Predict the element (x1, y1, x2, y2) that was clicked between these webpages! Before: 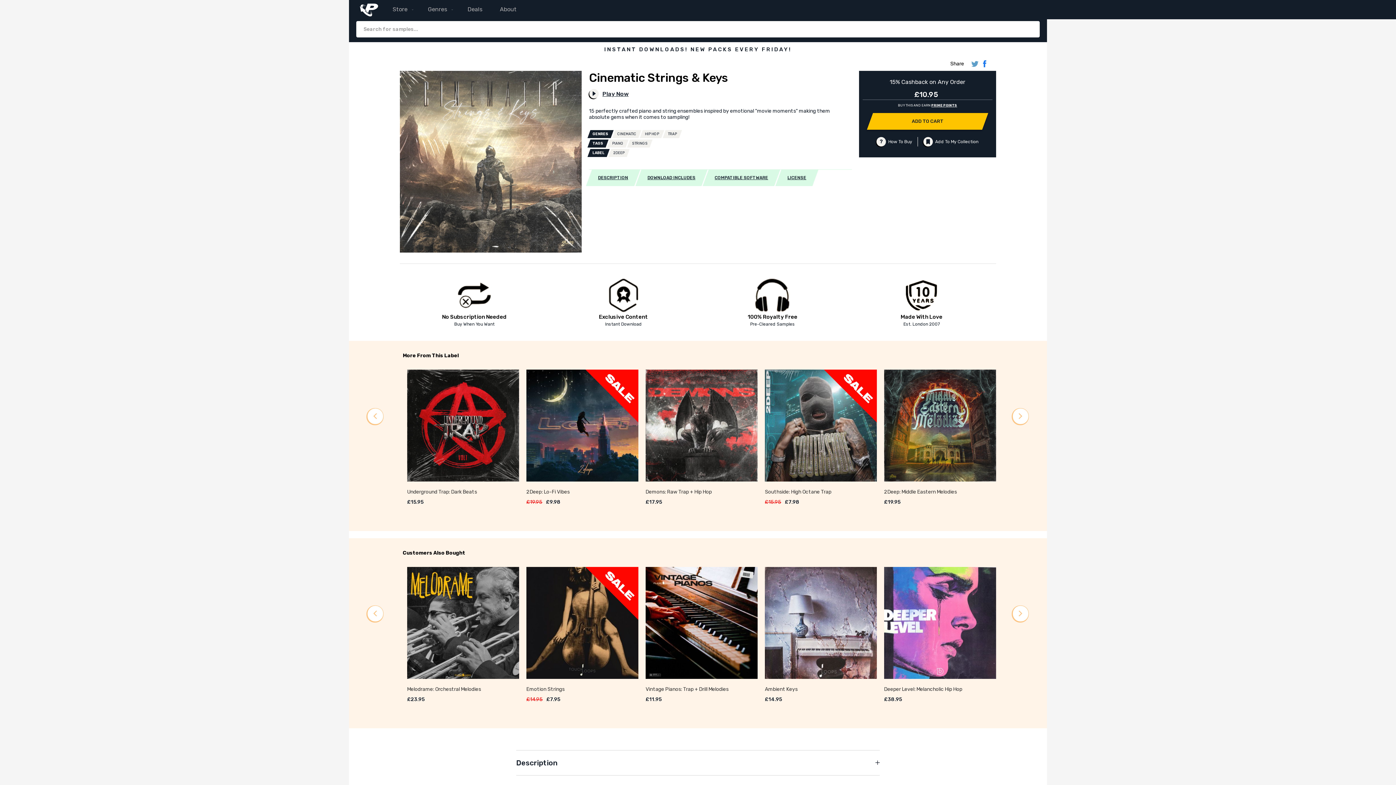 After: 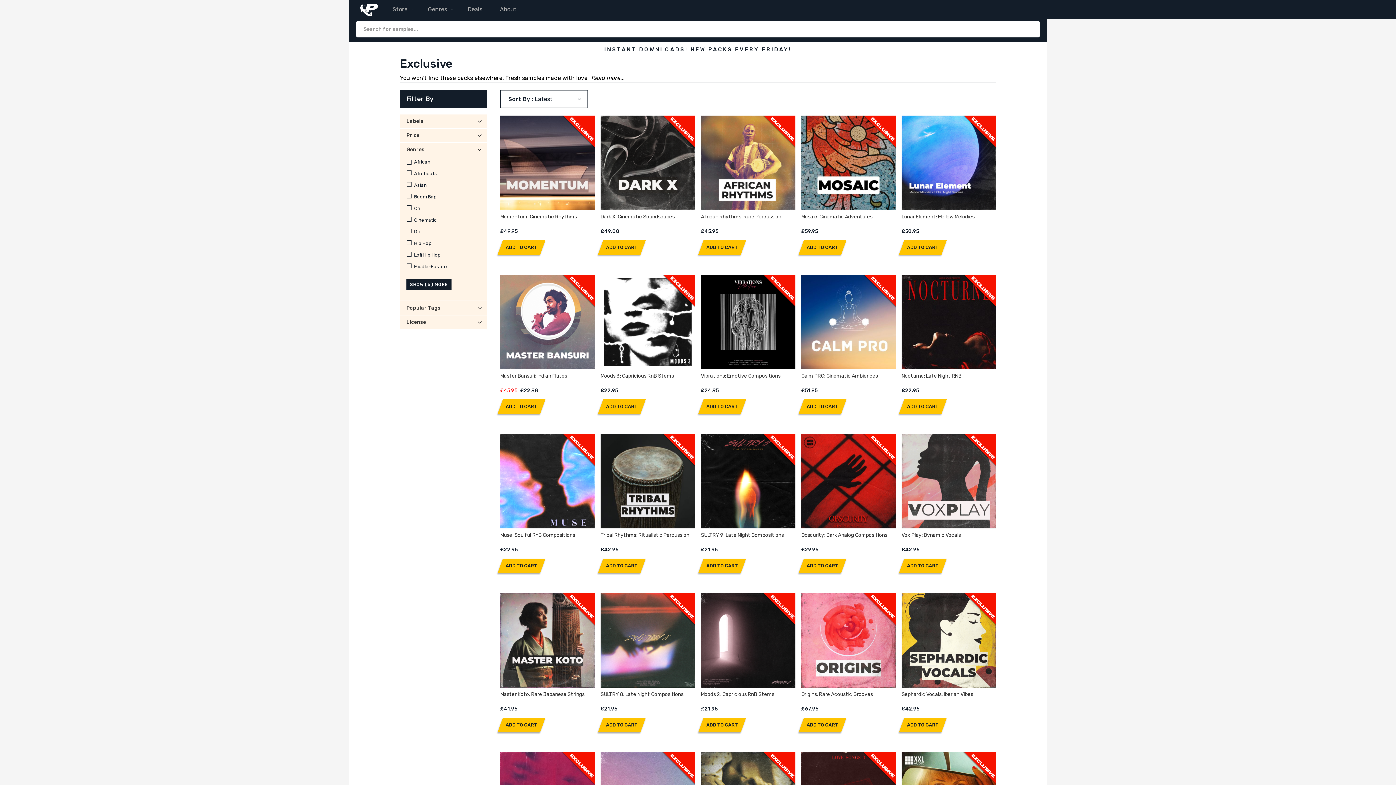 Action: label: Instant Download bbox: (605, 321, 642, 326)